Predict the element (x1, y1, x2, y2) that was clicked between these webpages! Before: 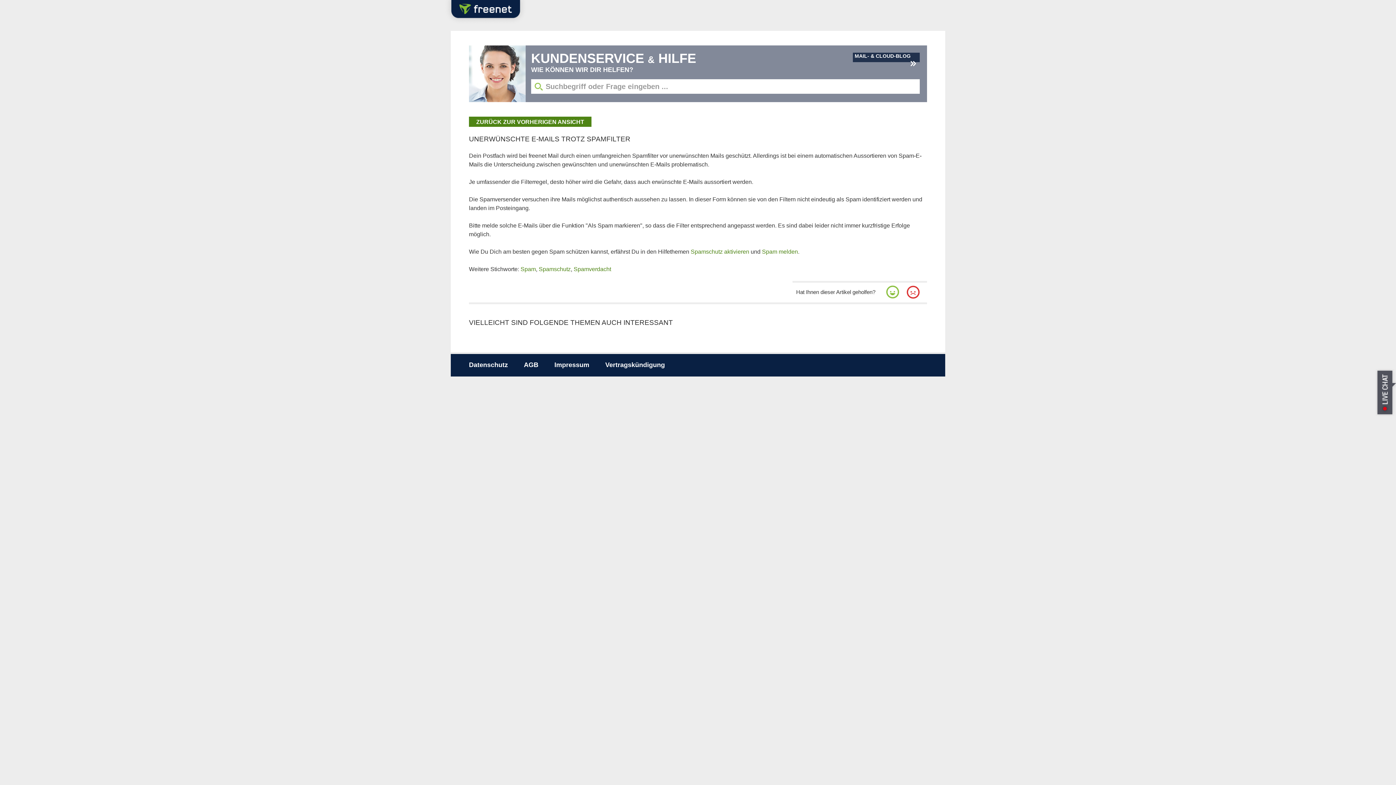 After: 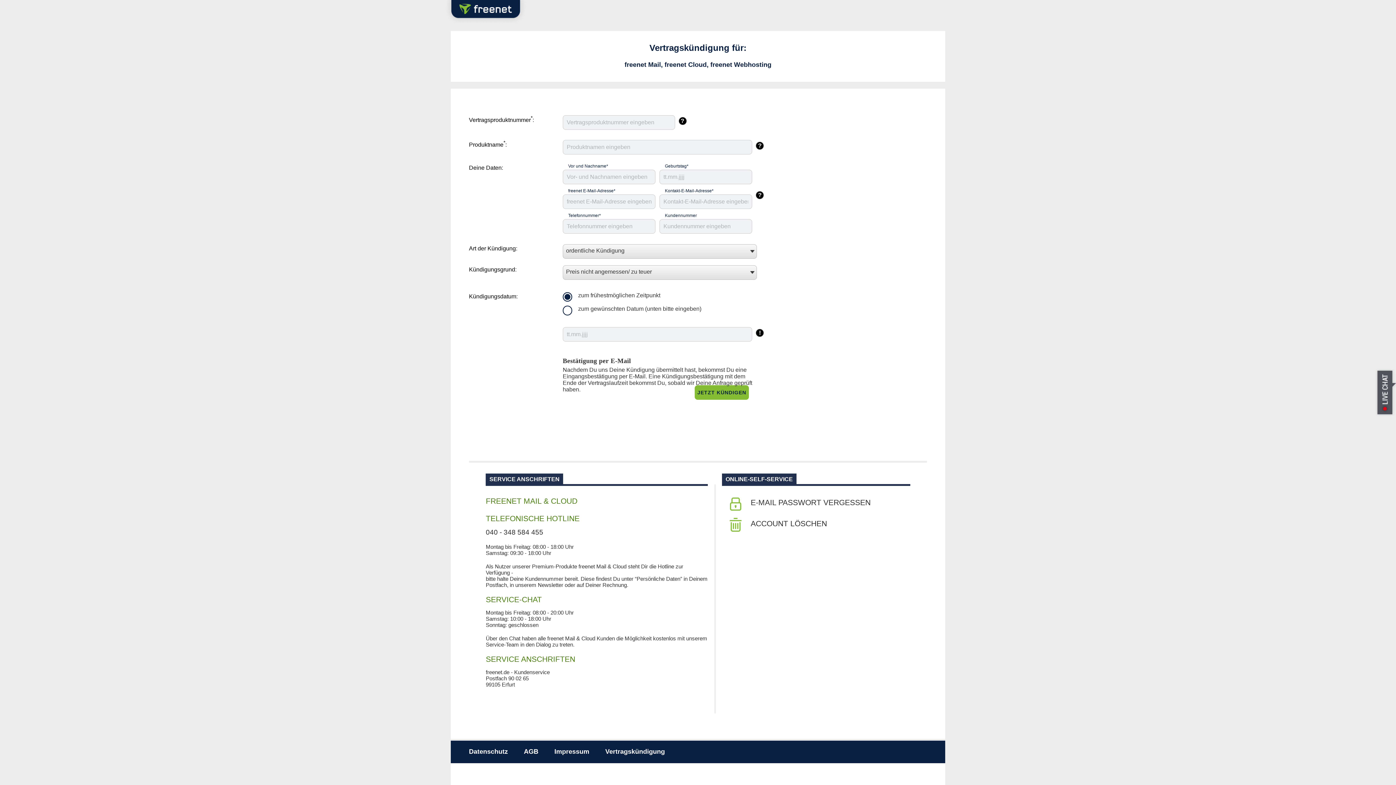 Action: label: Vertragskündigung bbox: (605, 361, 665, 368)